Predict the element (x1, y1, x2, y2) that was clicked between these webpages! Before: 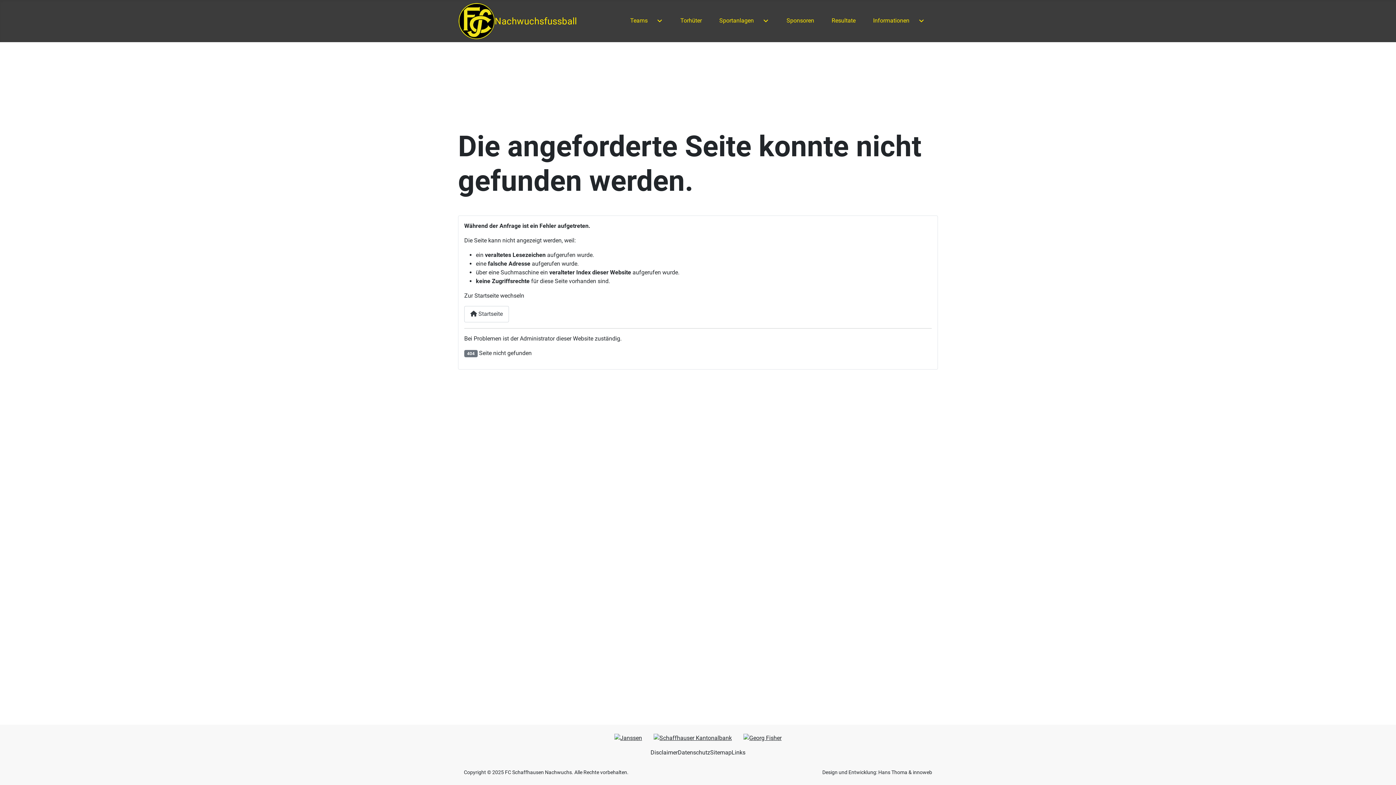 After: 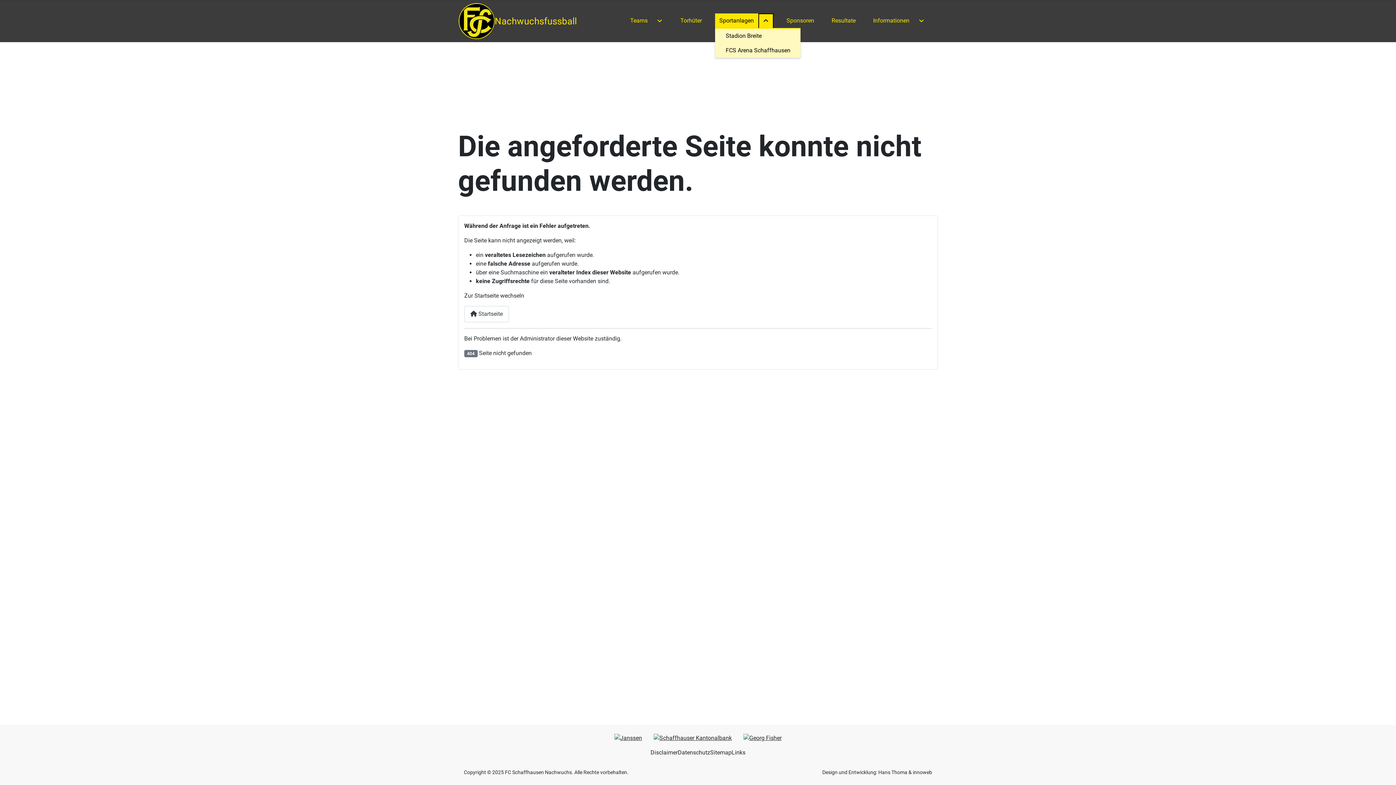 Action: bbox: (758, 13, 773, 28) label: Untermenü